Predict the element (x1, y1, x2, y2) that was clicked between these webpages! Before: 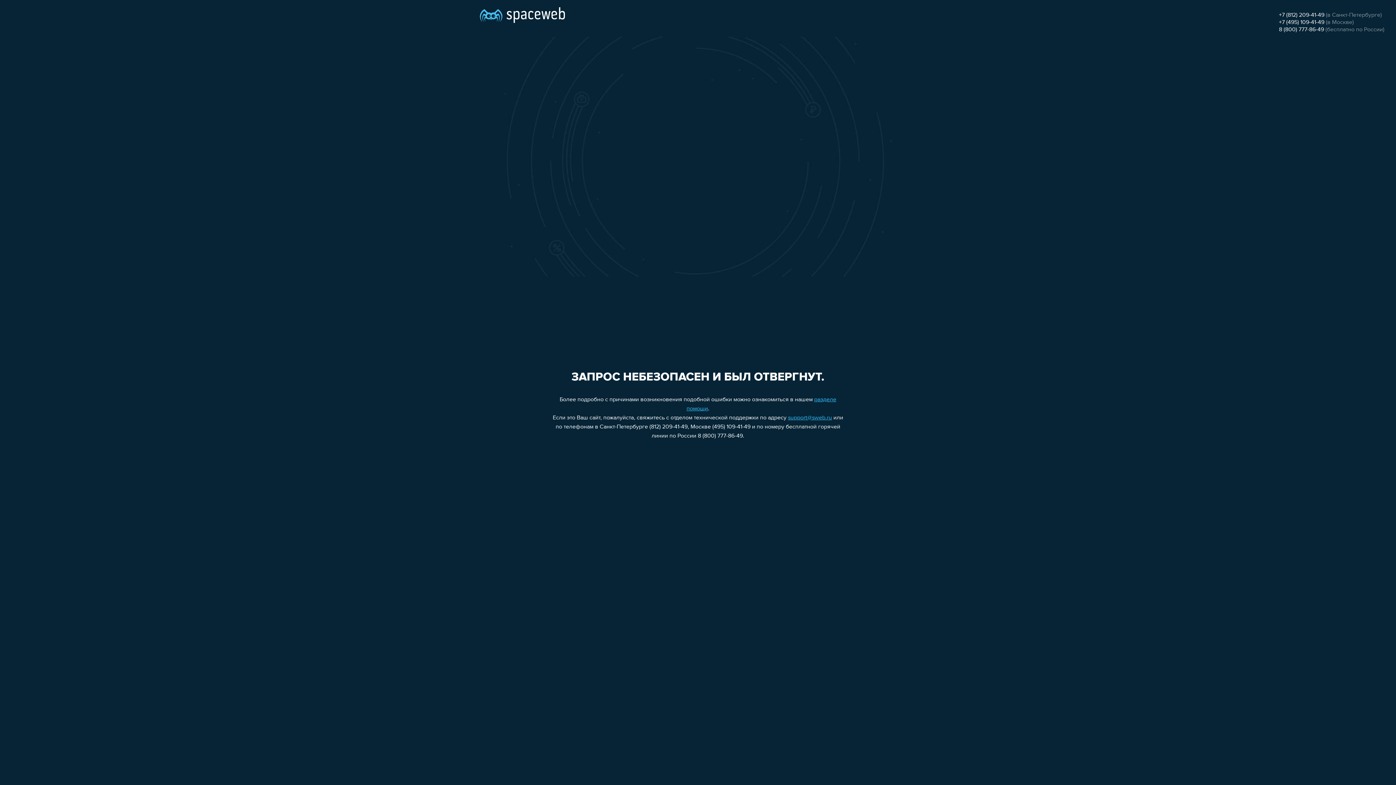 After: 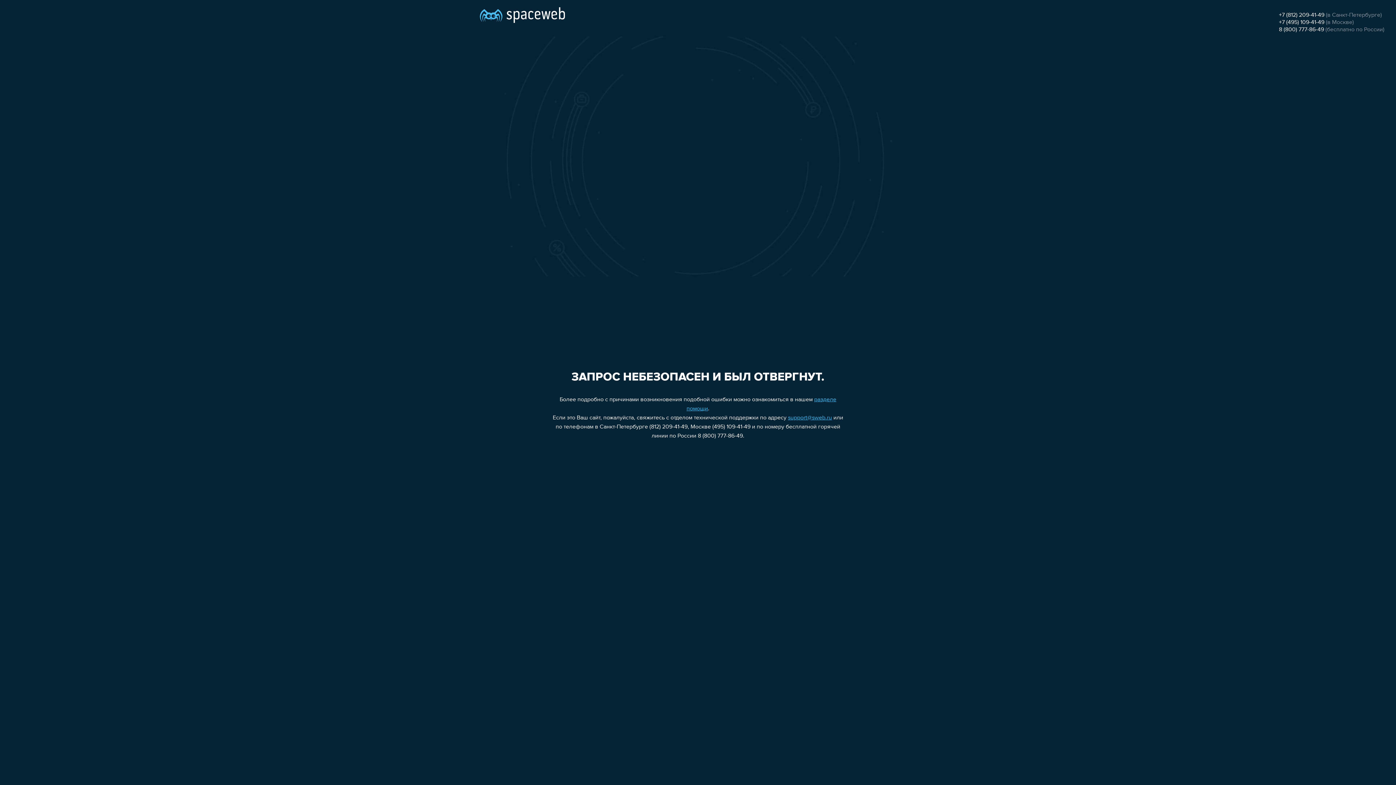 Action: bbox: (788, 415, 832, 421) label: support@sweb.ru